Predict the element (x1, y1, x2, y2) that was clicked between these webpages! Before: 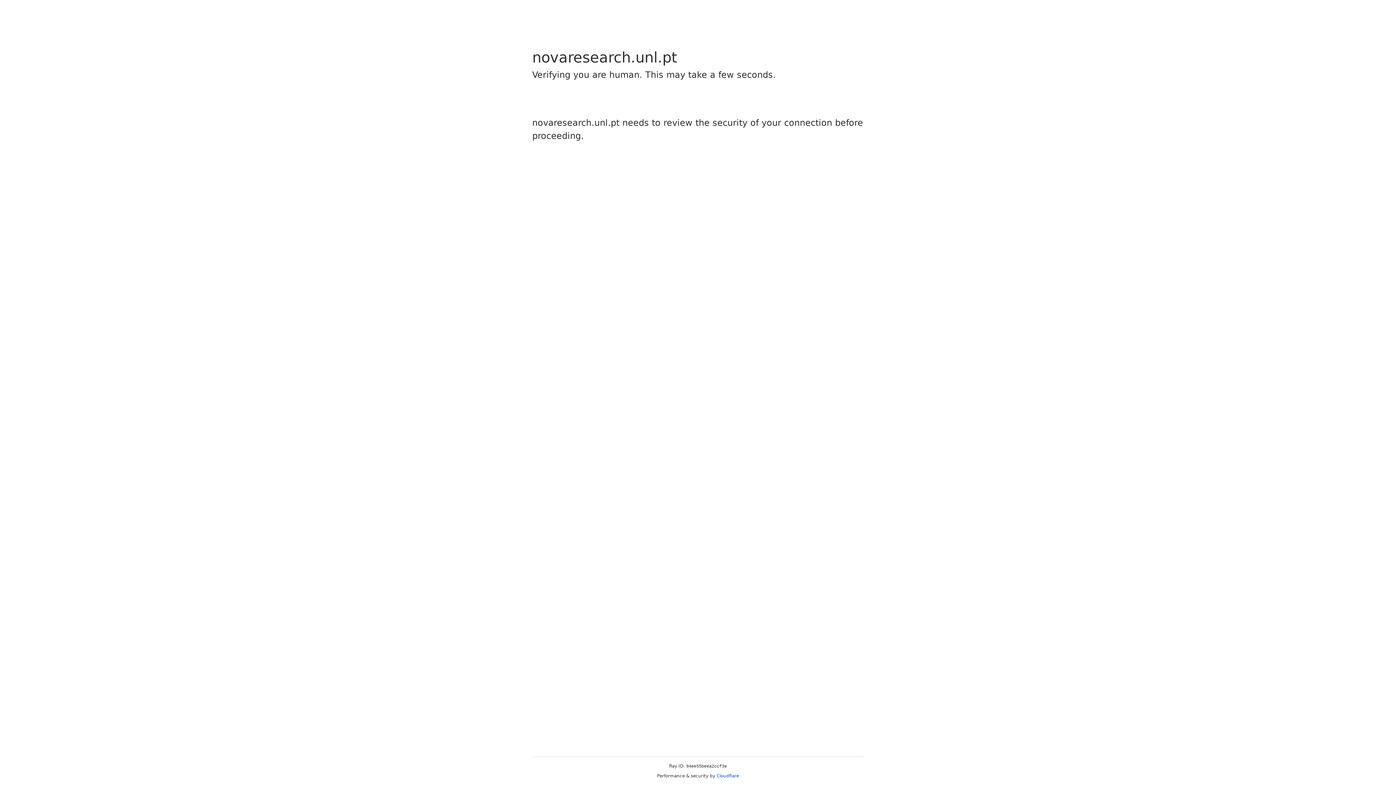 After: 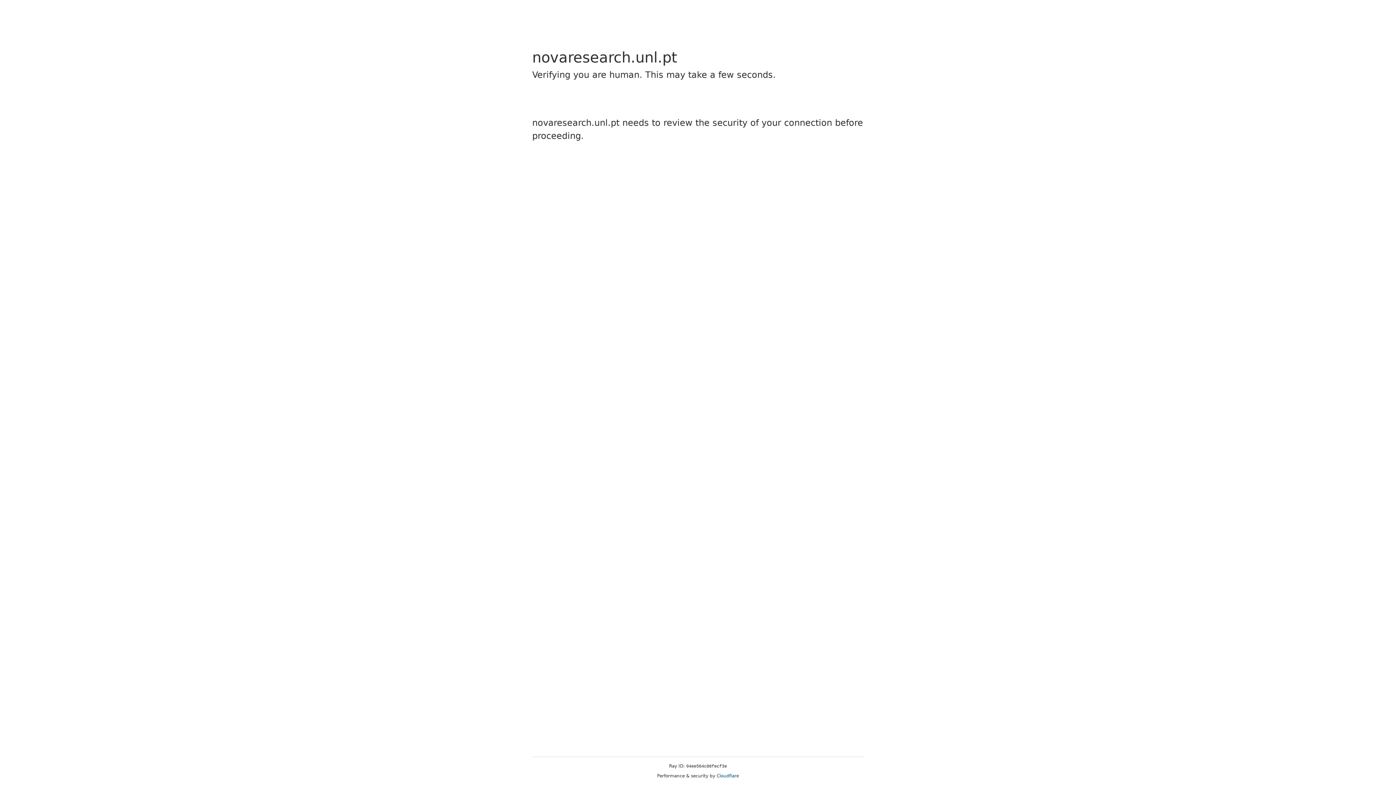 Action: label: Cloudflare bbox: (716, 773, 739, 778)